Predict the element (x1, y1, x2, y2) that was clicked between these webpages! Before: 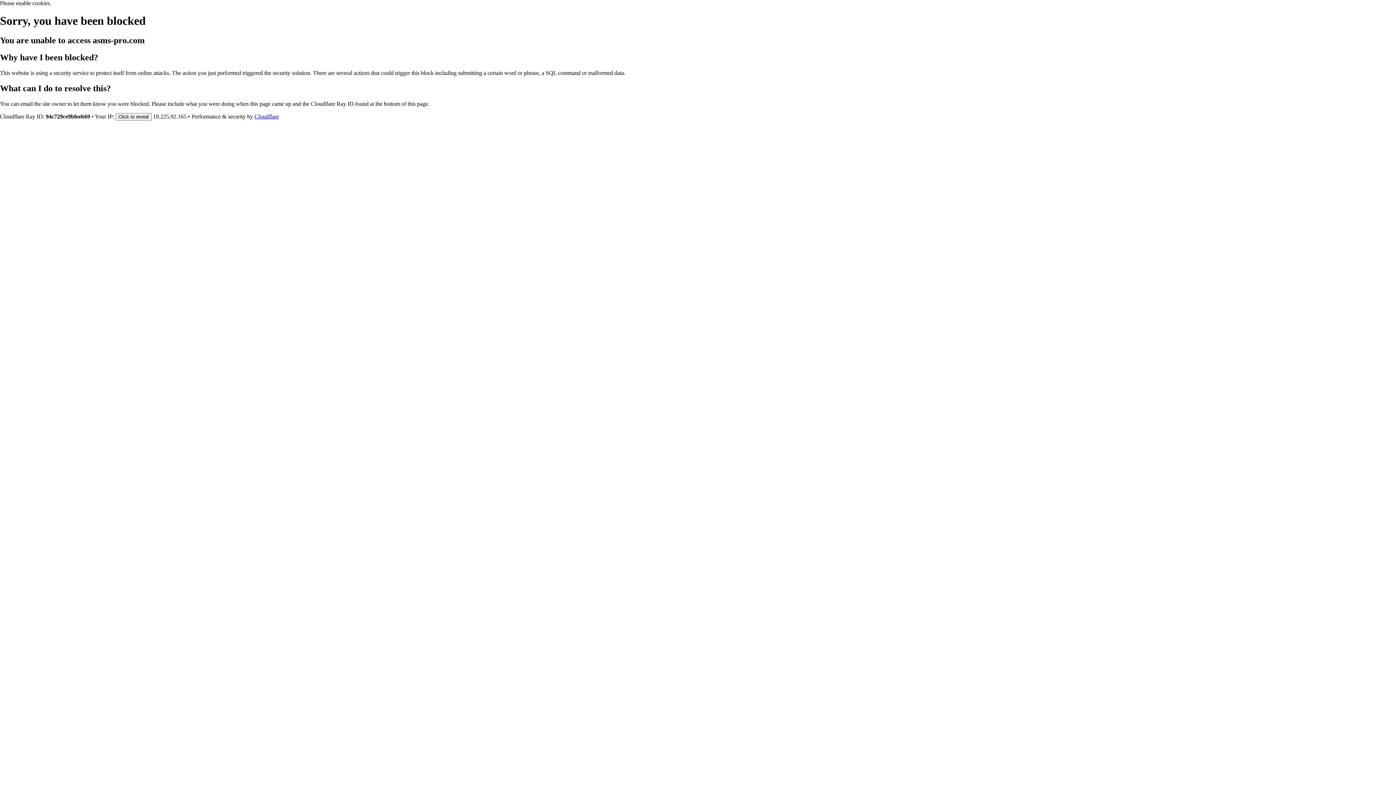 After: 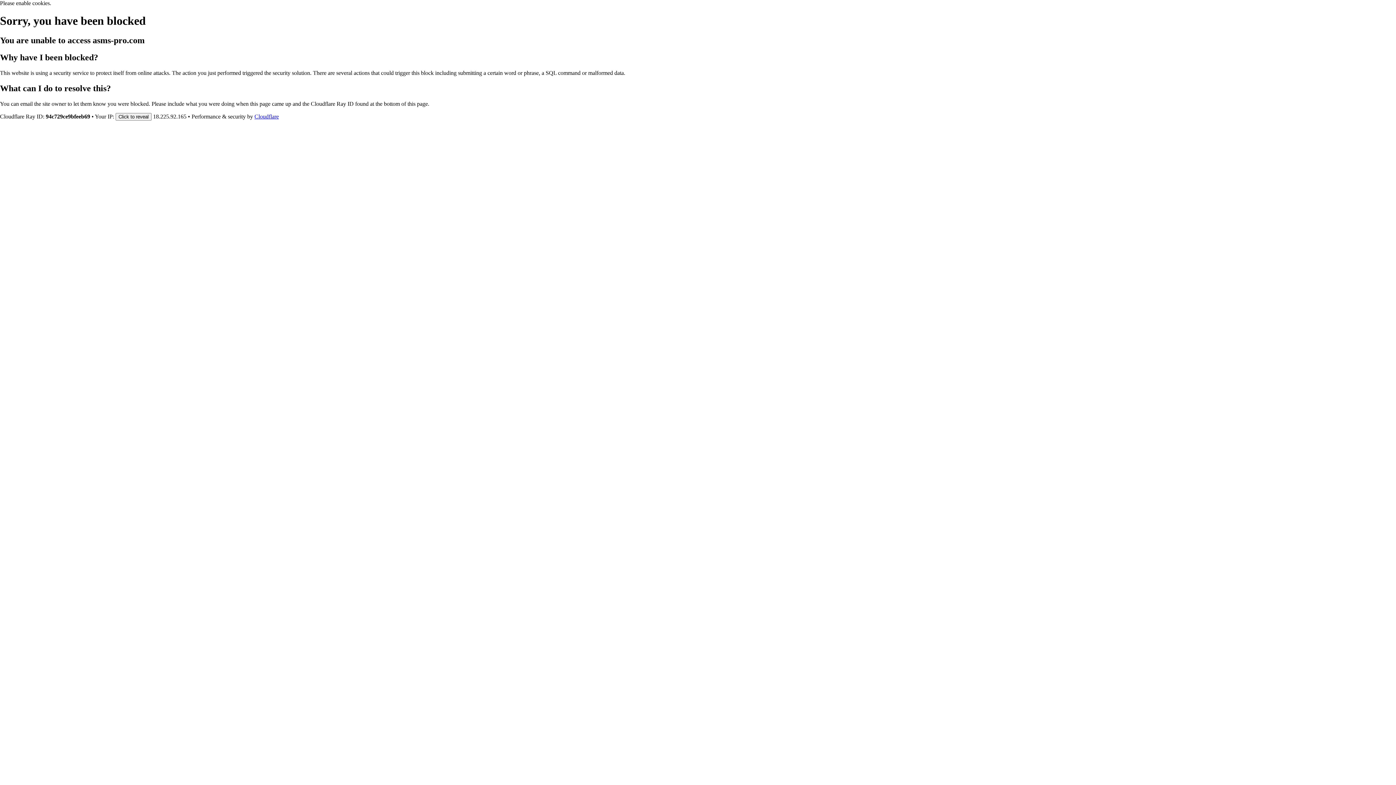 Action: label: Cloudflare bbox: (254, 113, 278, 119)